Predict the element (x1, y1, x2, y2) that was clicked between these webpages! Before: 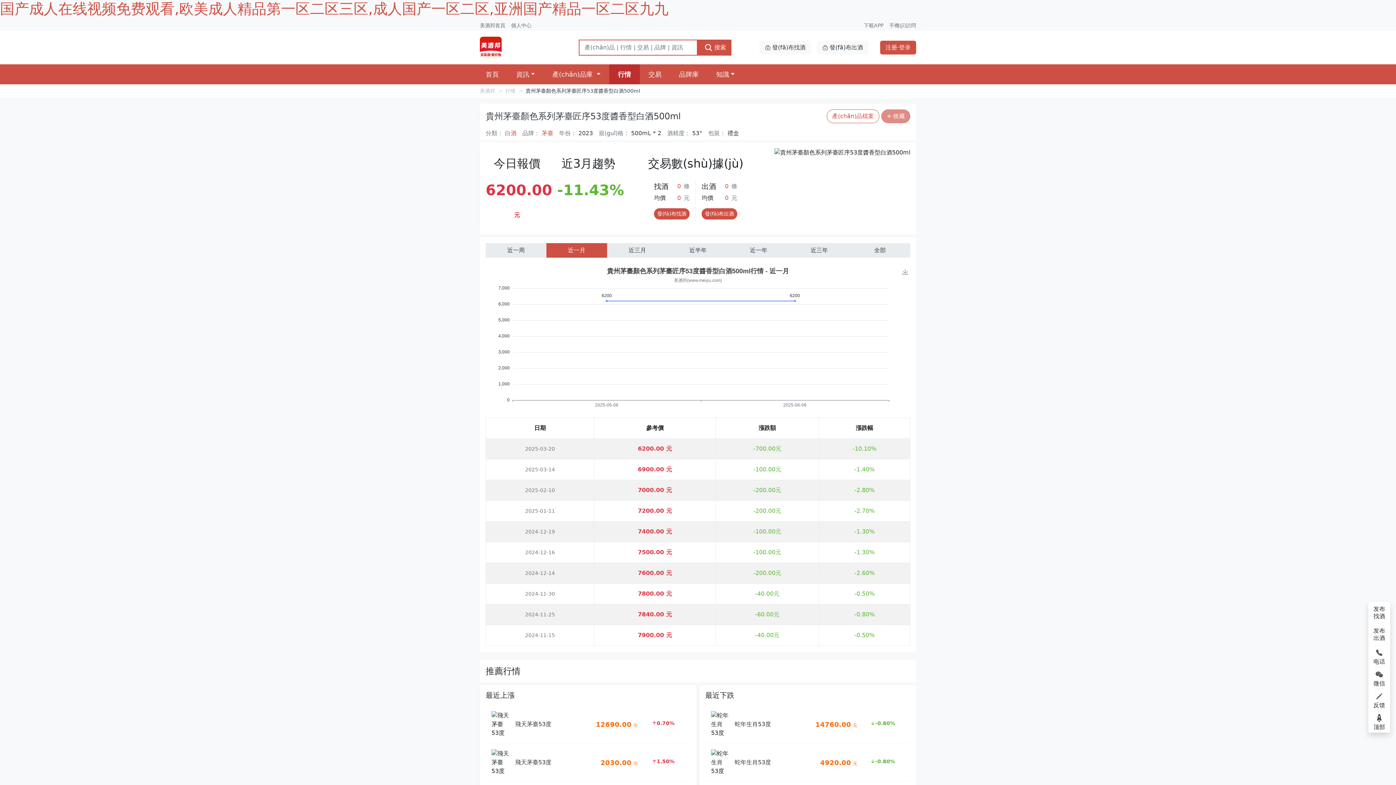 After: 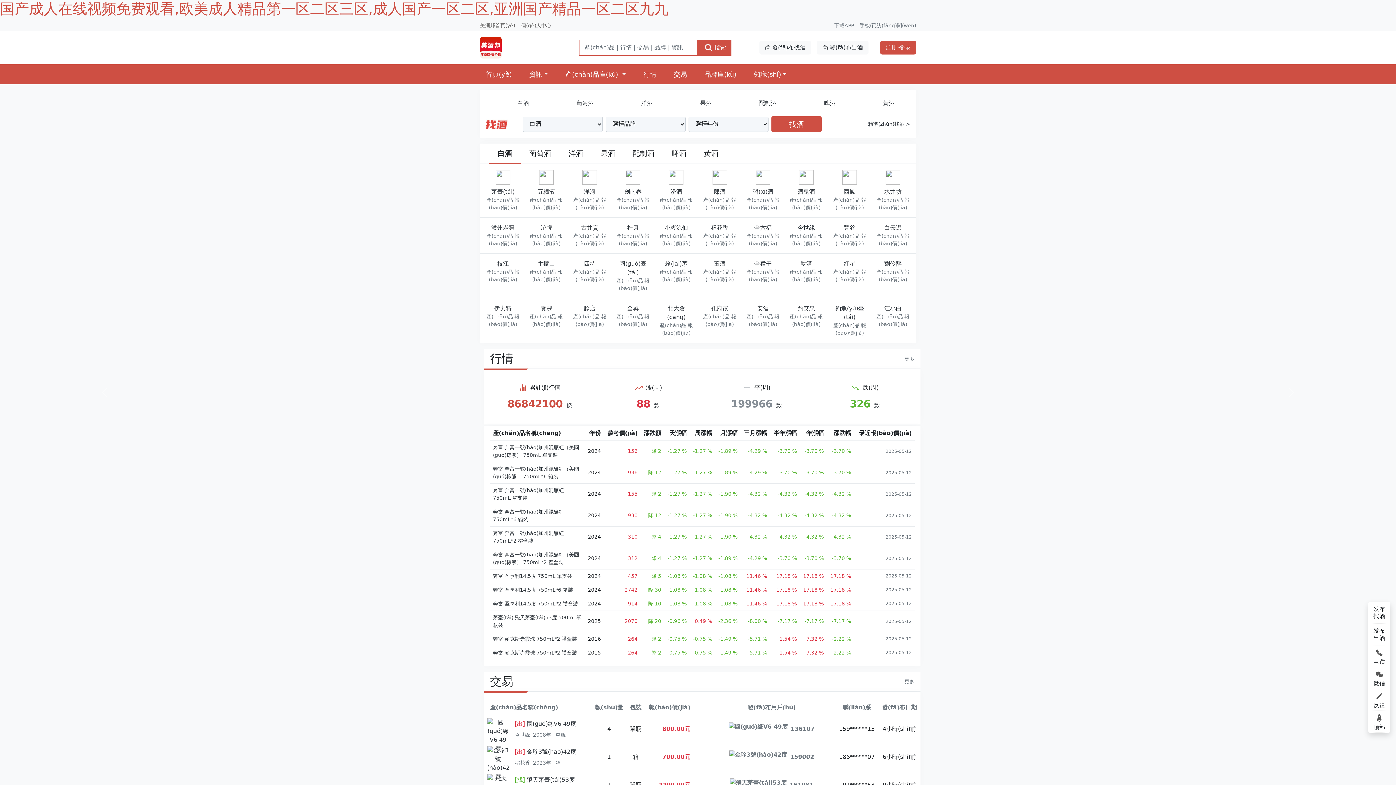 Action: bbox: (477, 64, 507, 84) label: 首頁